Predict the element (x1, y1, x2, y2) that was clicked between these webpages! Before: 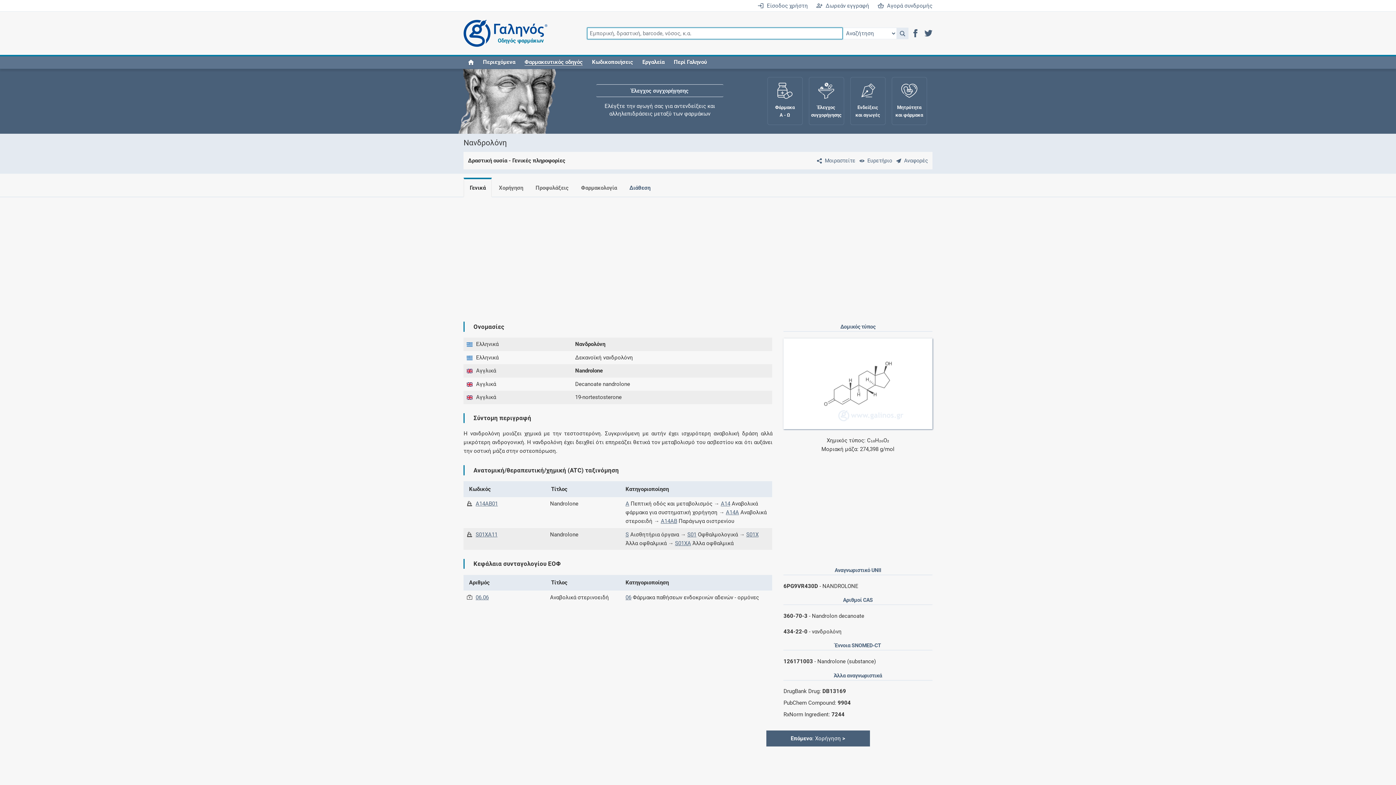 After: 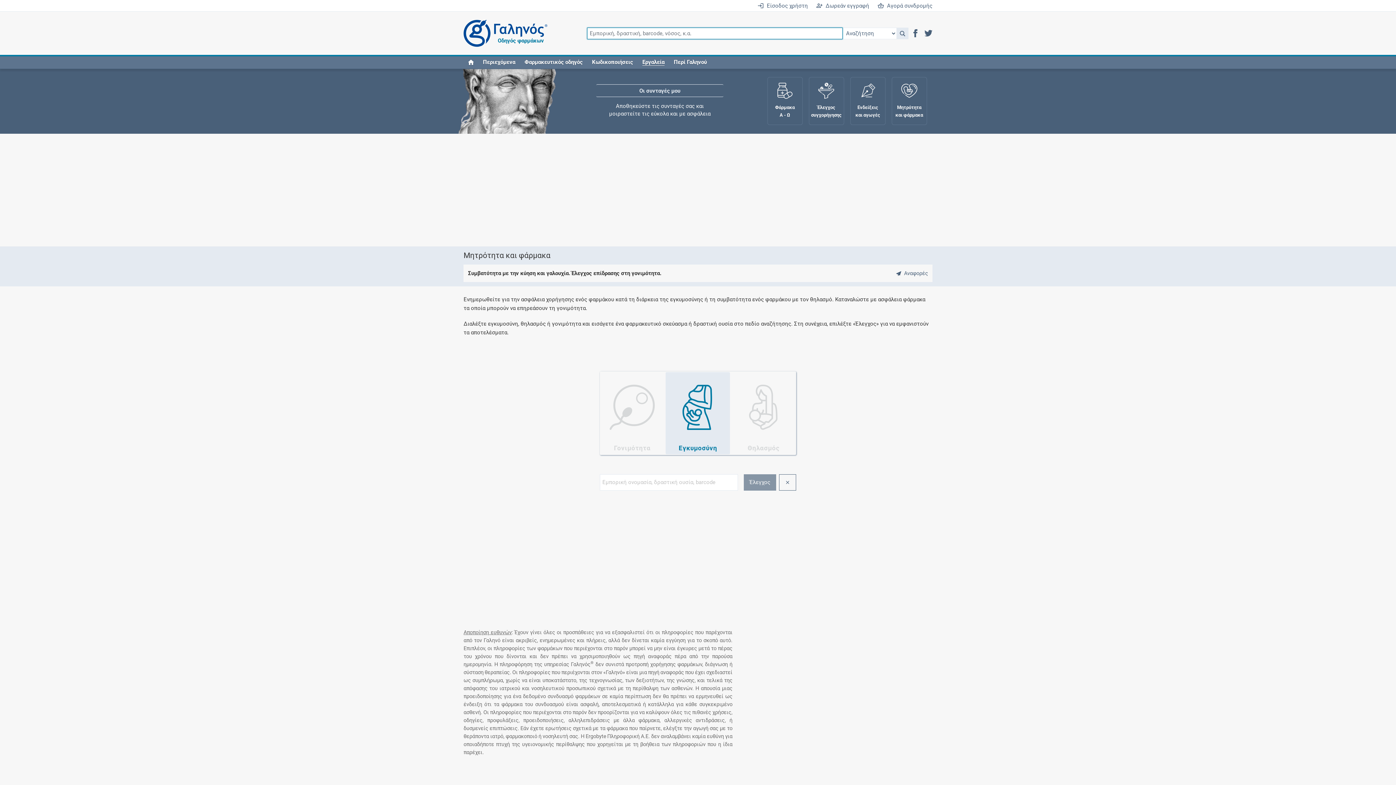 Action: bbox: (891, 76, 927, 125) label: Μητρότητα
και φάρμακα